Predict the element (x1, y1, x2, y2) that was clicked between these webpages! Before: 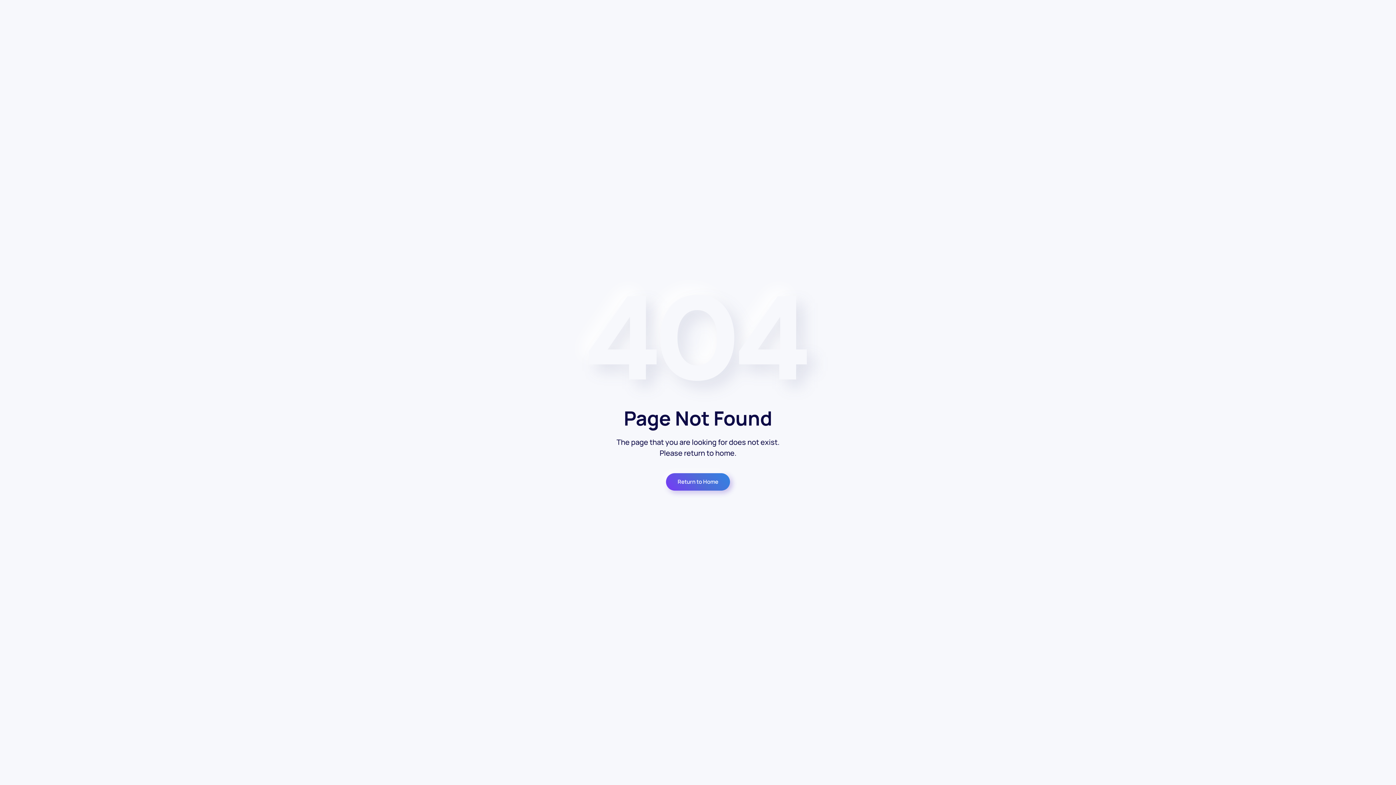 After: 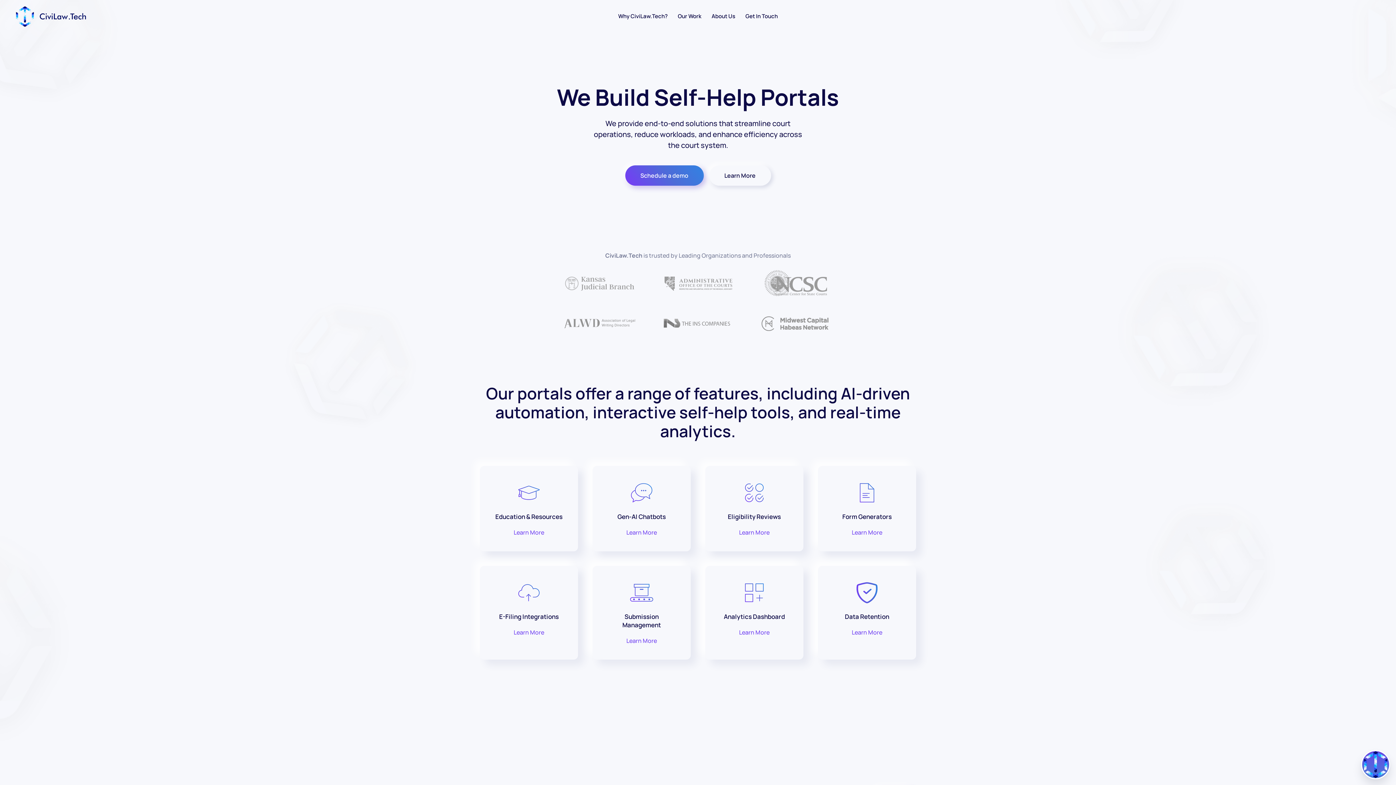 Action: label: Return to Home bbox: (666, 473, 730, 490)